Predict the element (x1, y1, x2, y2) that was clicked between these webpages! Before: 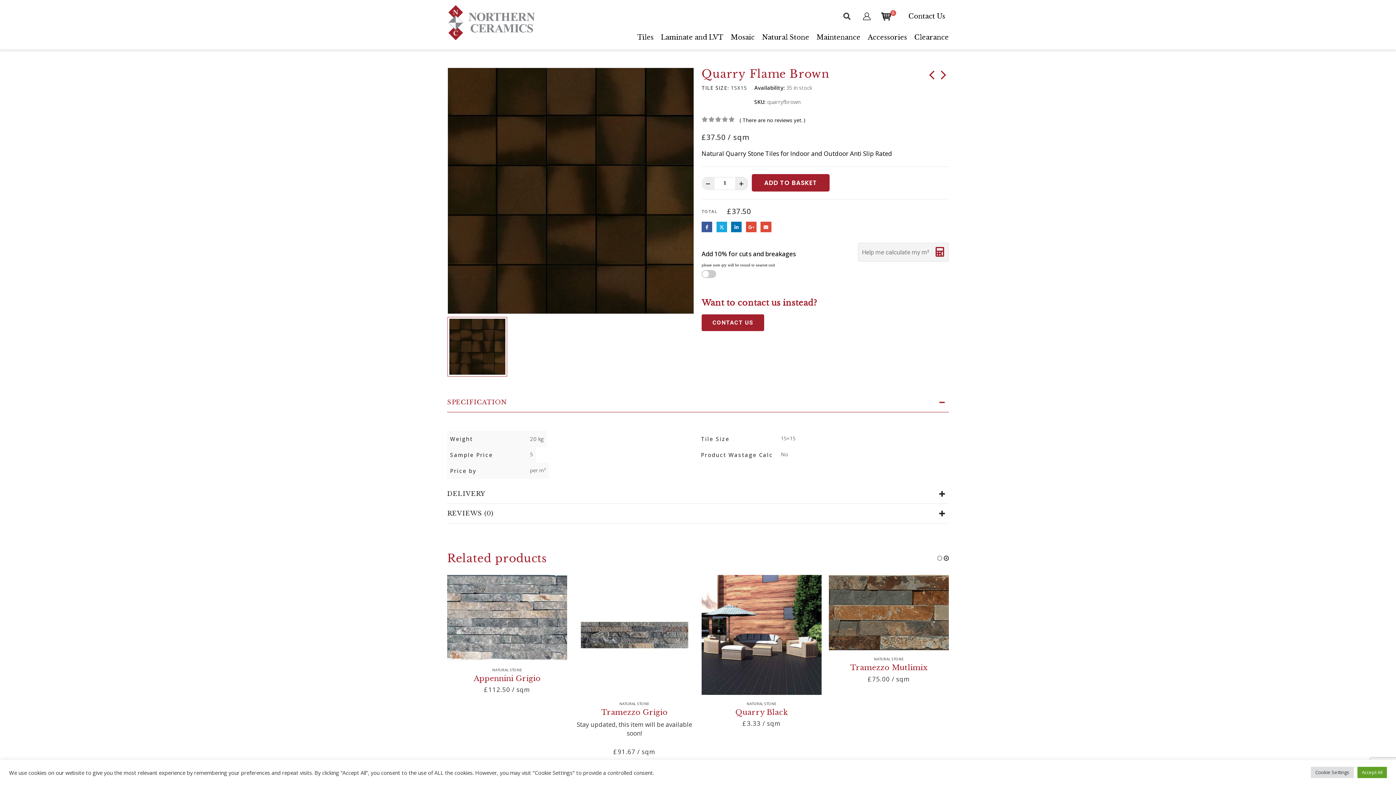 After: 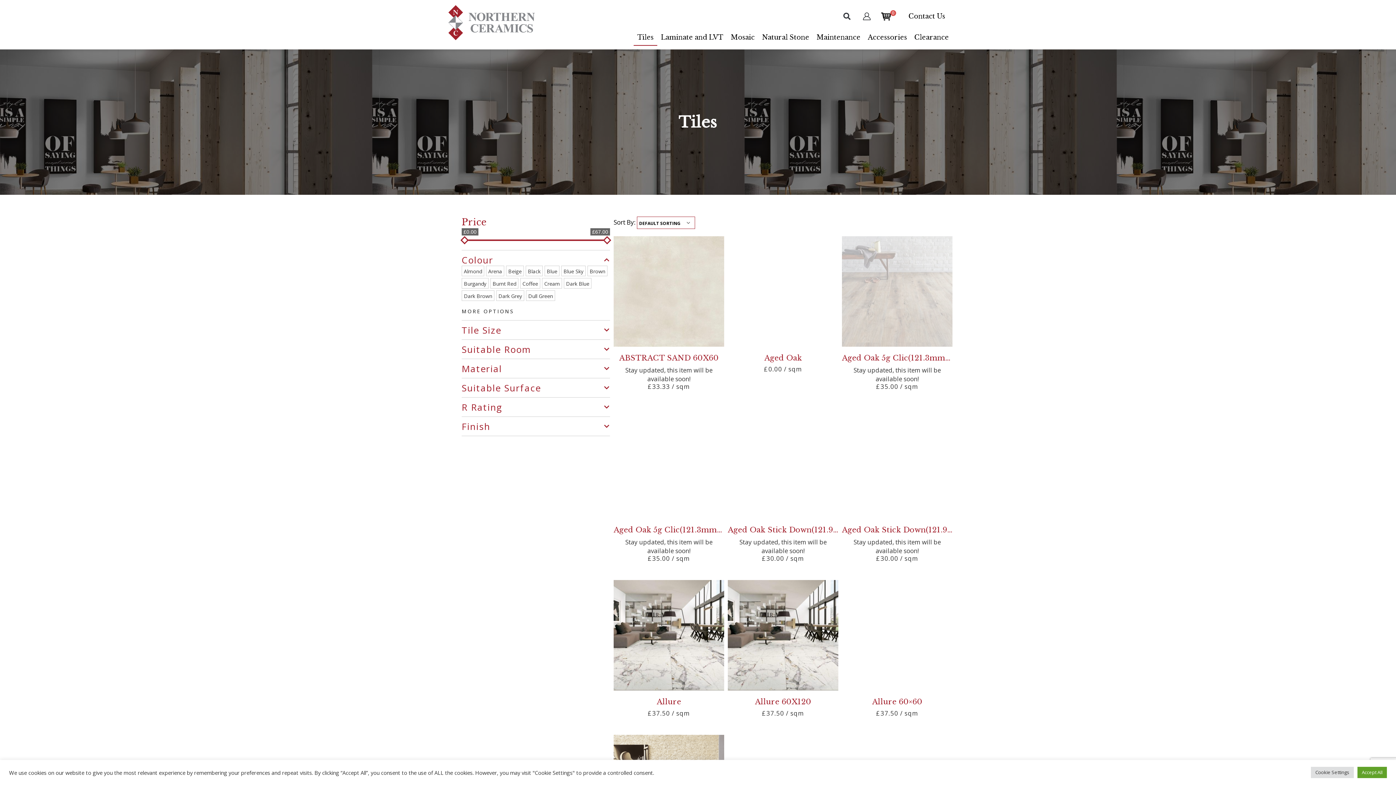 Action: label: Tiles bbox: (633, 29, 657, 45)